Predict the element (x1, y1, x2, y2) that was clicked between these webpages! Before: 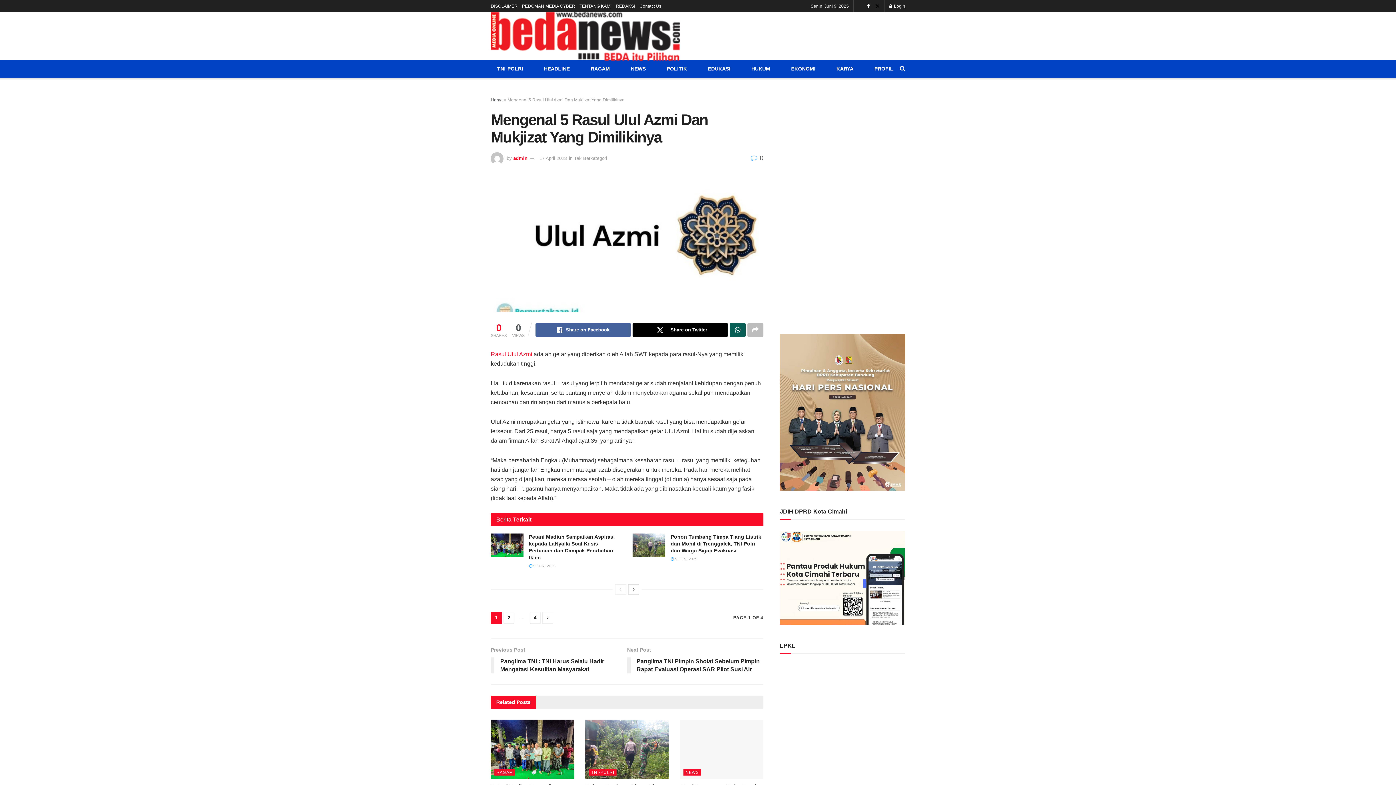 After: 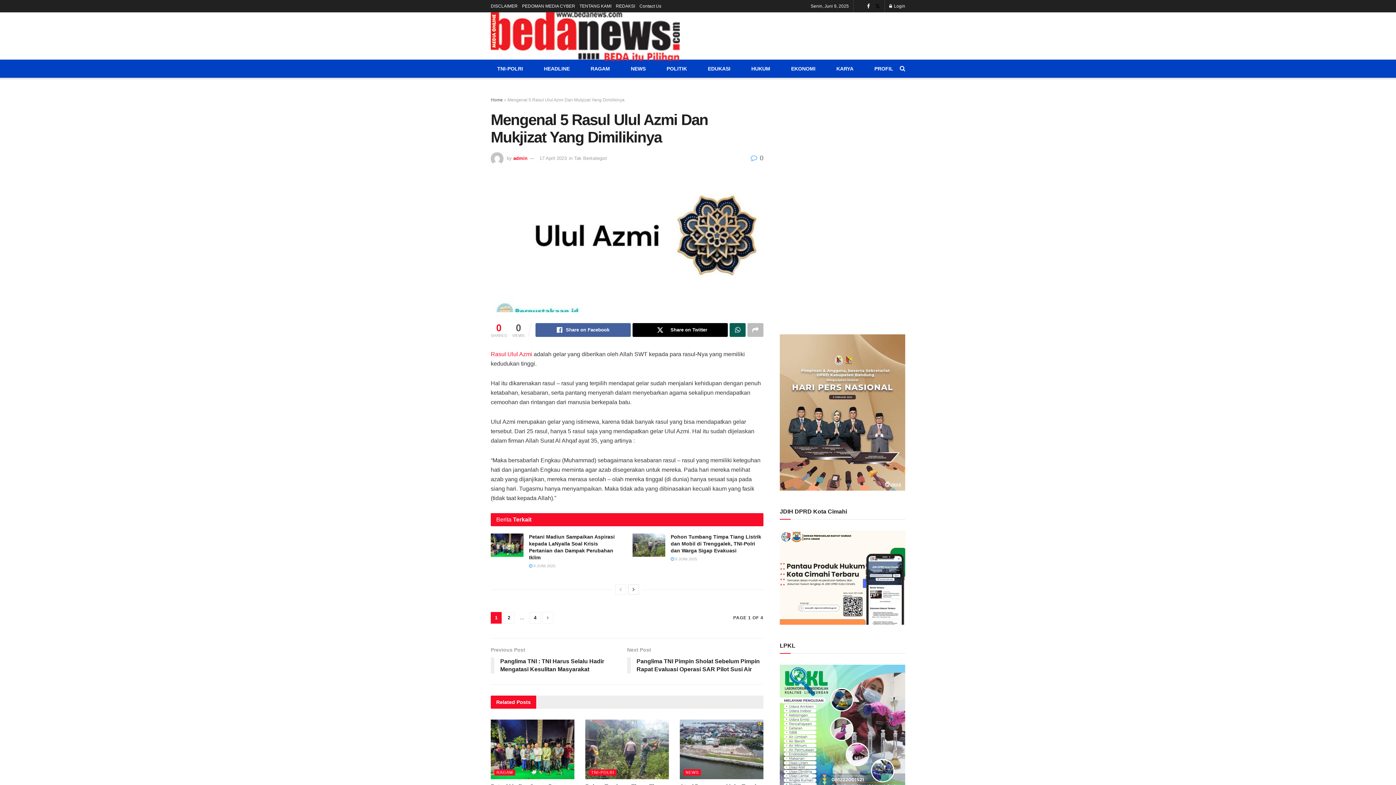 Action: bbox: (539, 155, 566, 160) label: 17 April 2023